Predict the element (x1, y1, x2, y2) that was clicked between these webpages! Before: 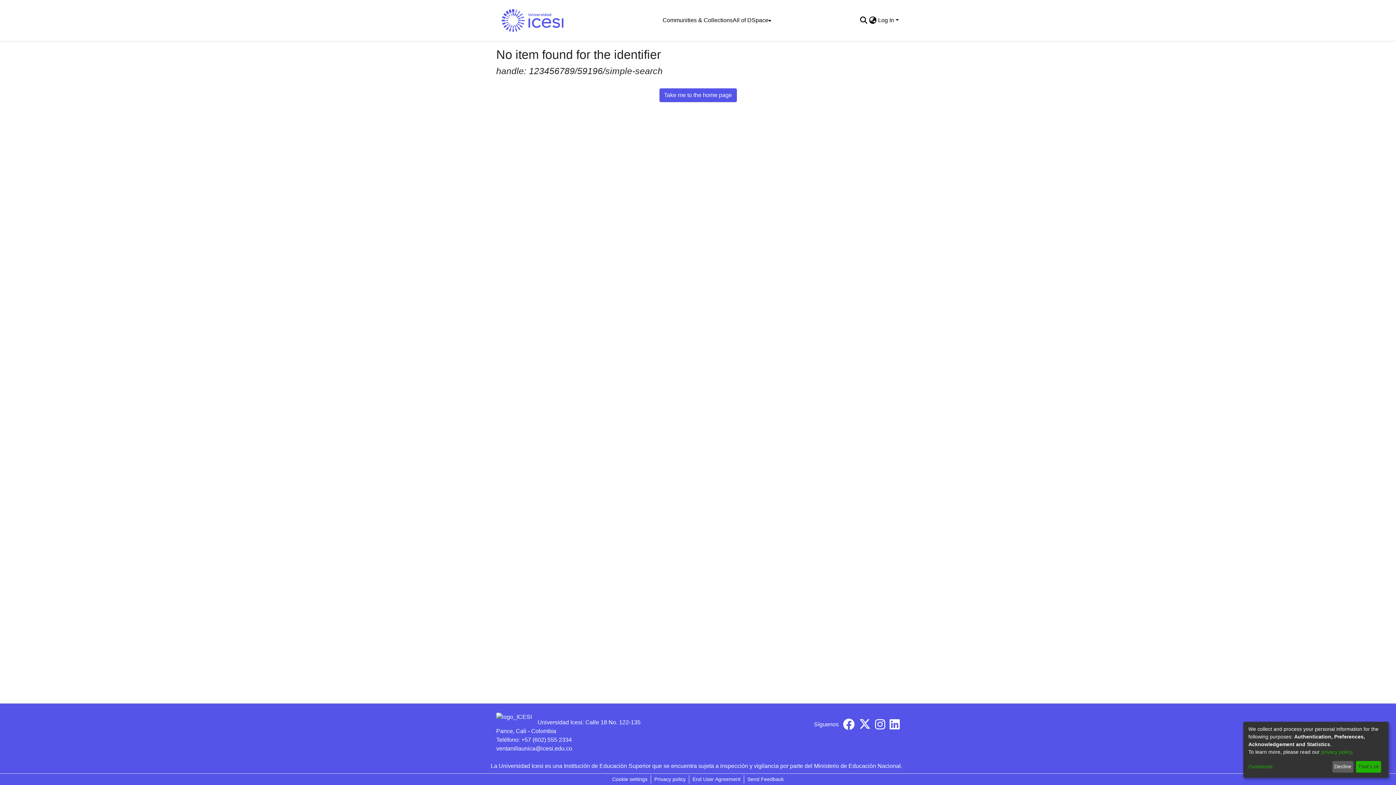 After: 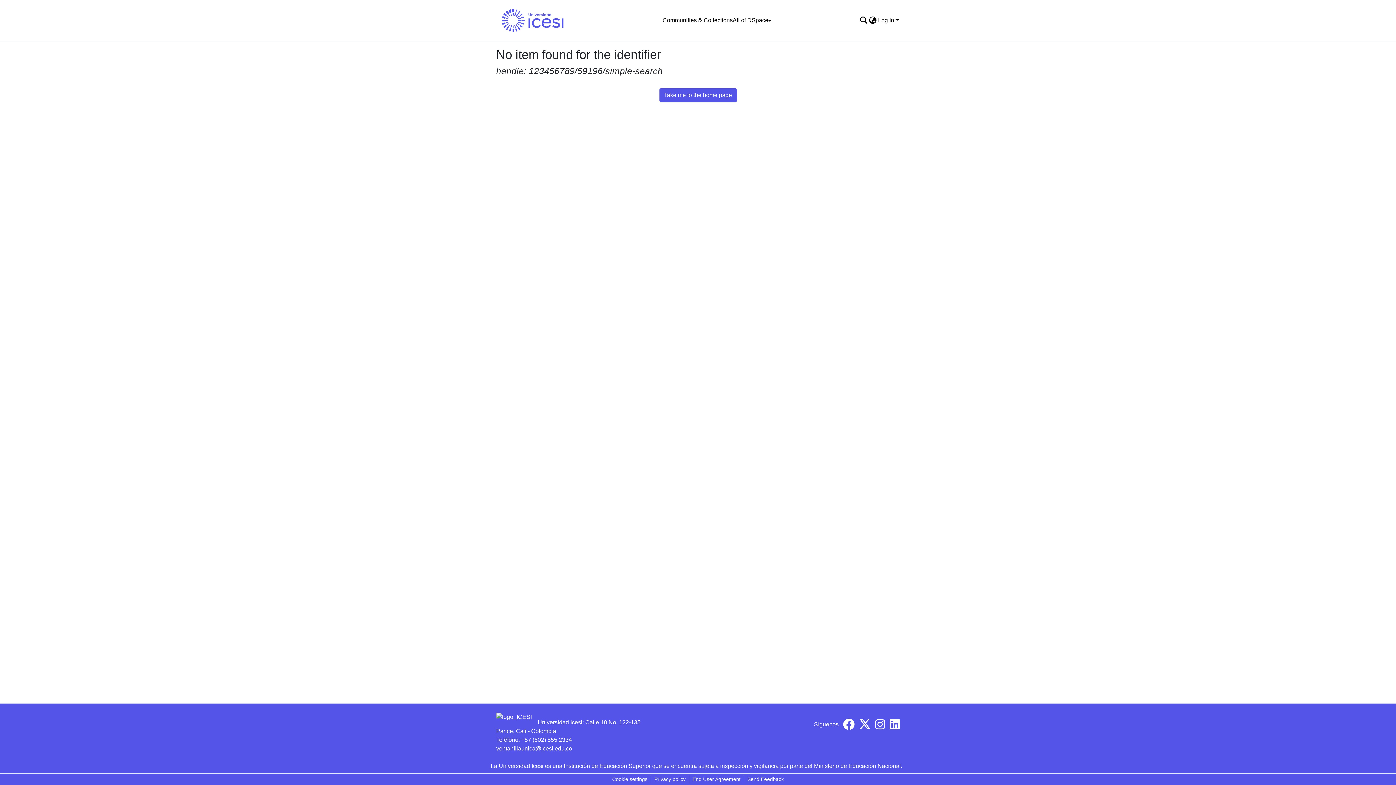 Action: label: Decline bbox: (1332, 761, 1353, 773)